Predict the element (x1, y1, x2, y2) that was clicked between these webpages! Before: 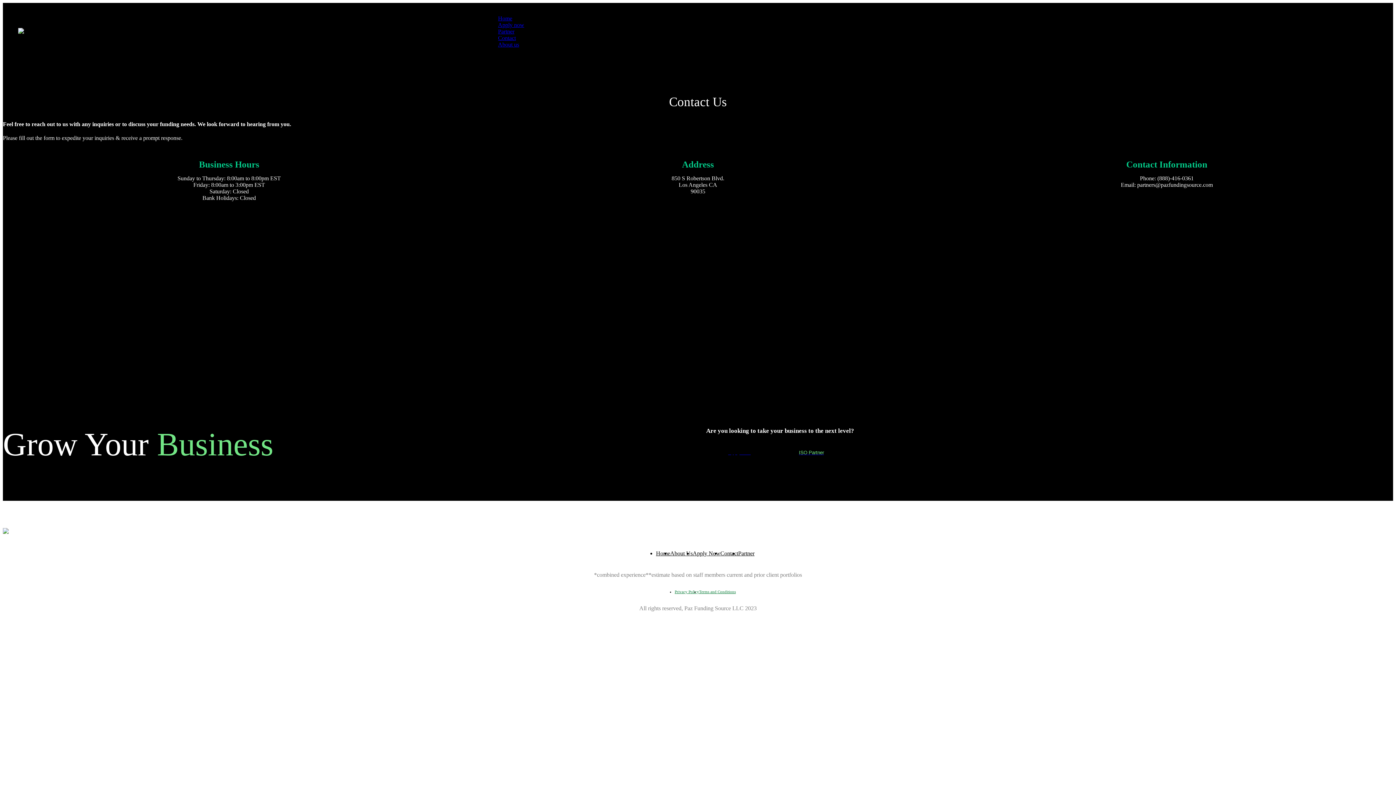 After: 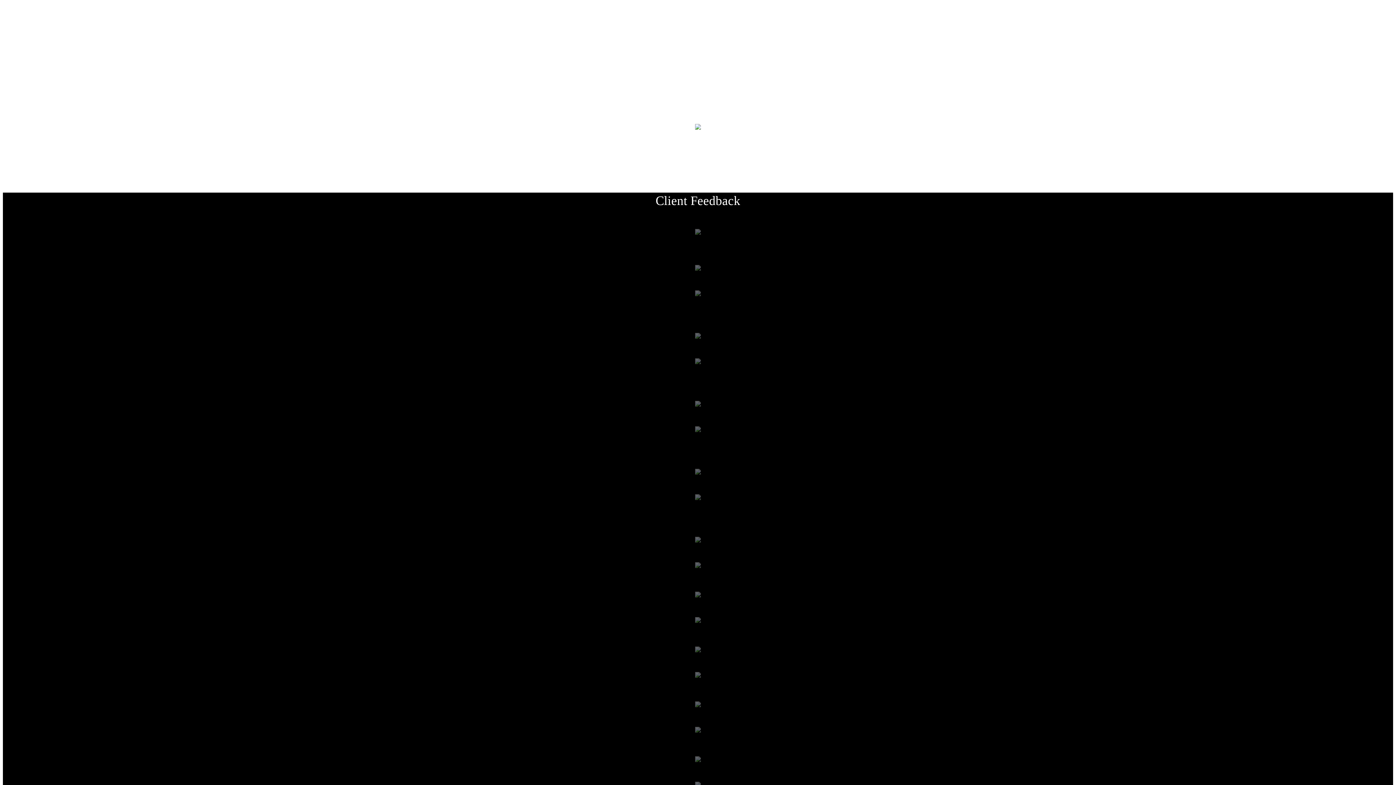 Action: bbox: (498, 41, 519, 47) label: About us